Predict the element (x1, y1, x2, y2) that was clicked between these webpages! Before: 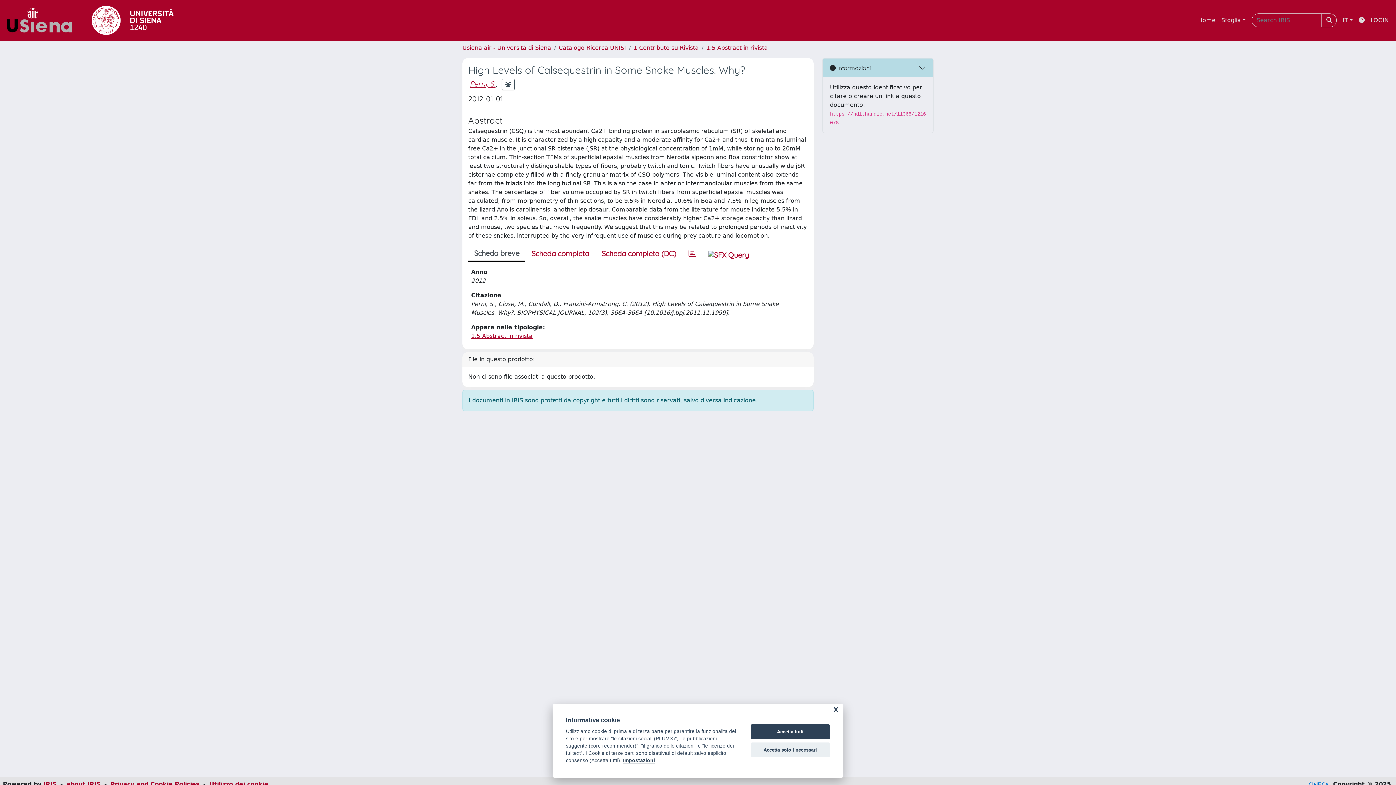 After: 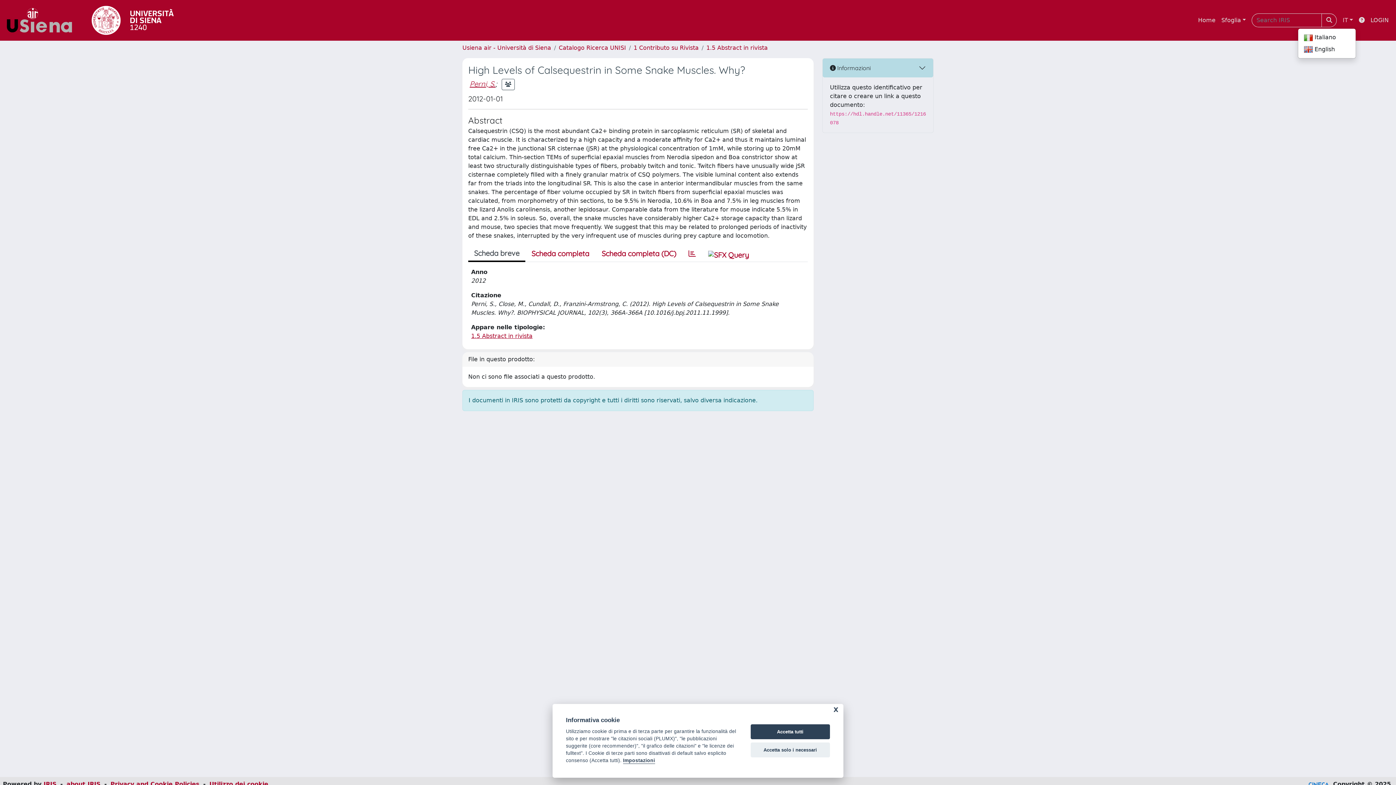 Action: bbox: (1340, 13, 1356, 27) label: IT